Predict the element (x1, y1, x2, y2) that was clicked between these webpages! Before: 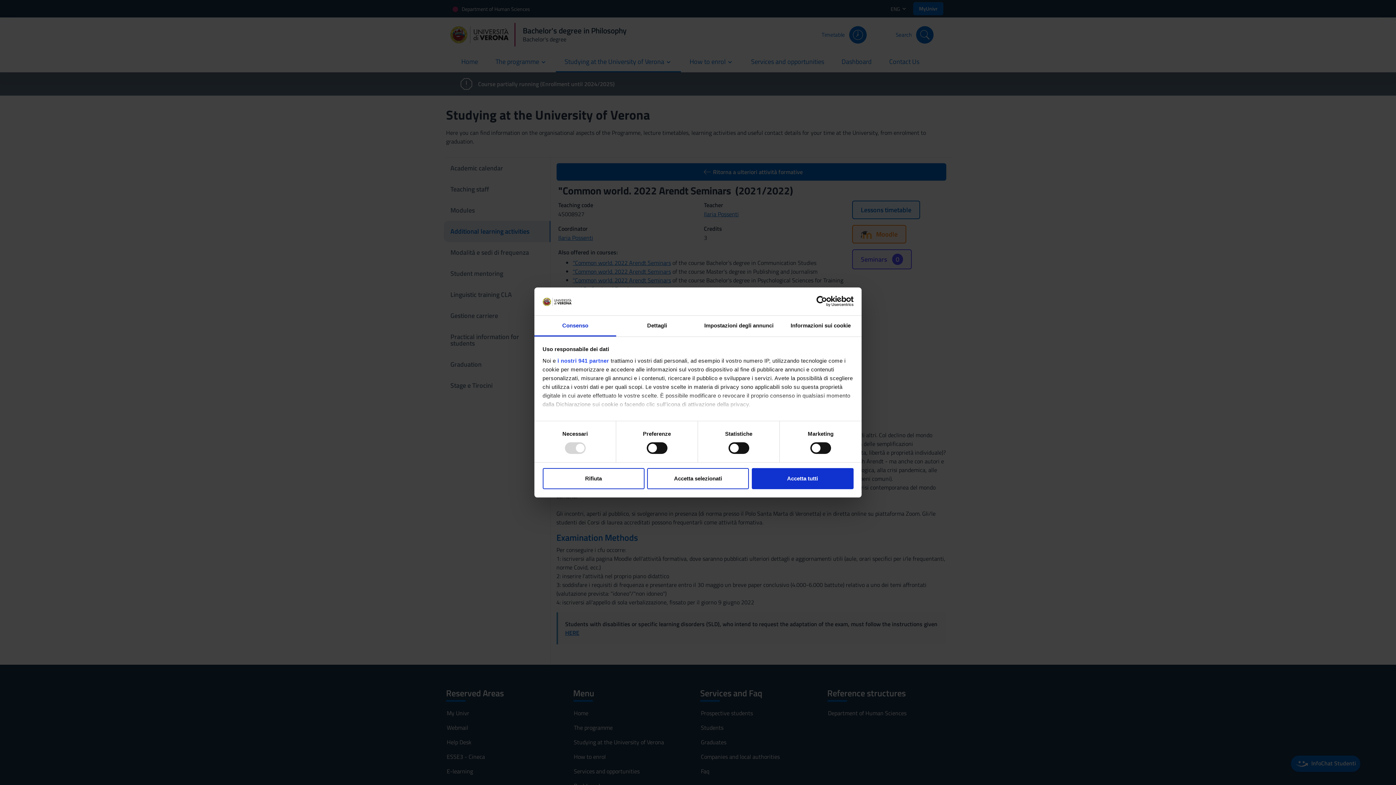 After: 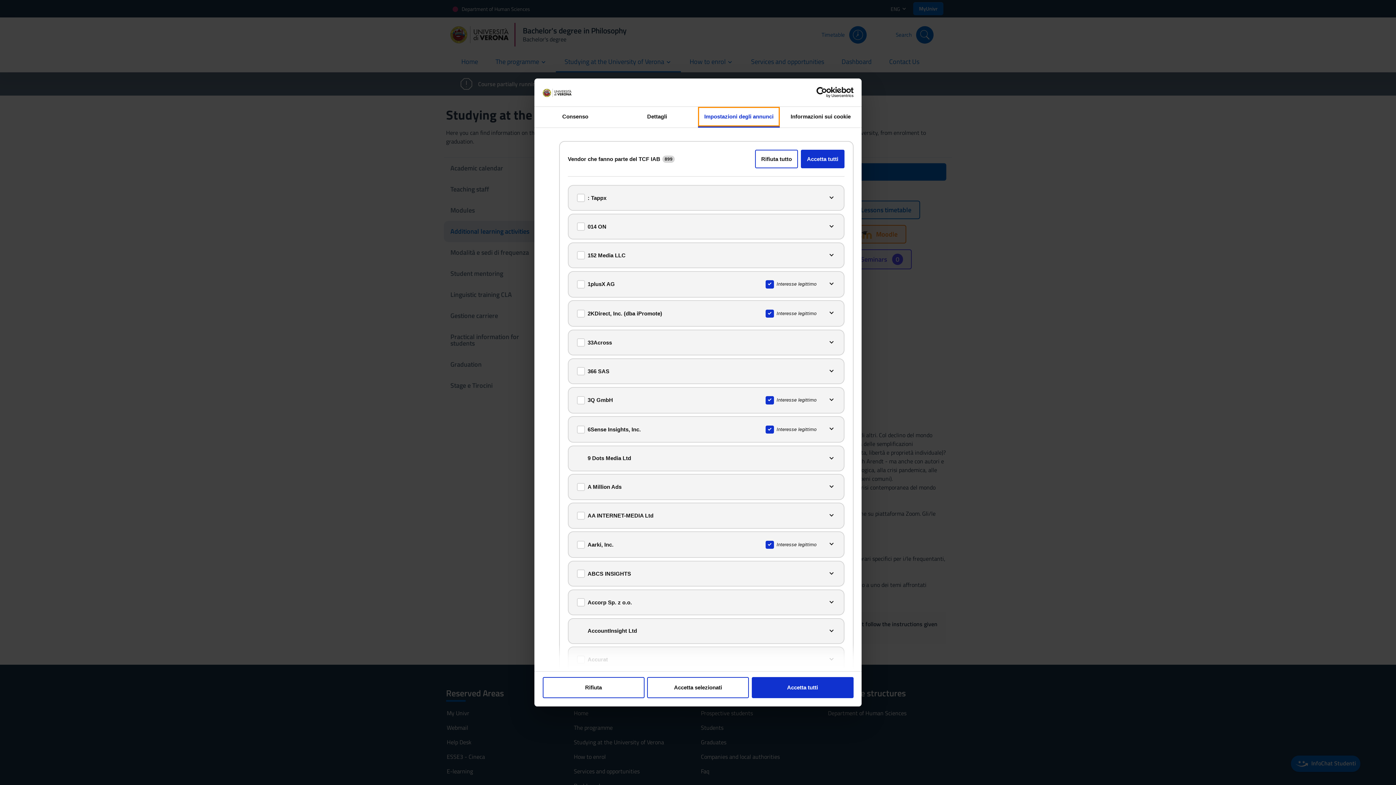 Action: label: i nostri 941 partner bbox: (557, 357, 609, 363)